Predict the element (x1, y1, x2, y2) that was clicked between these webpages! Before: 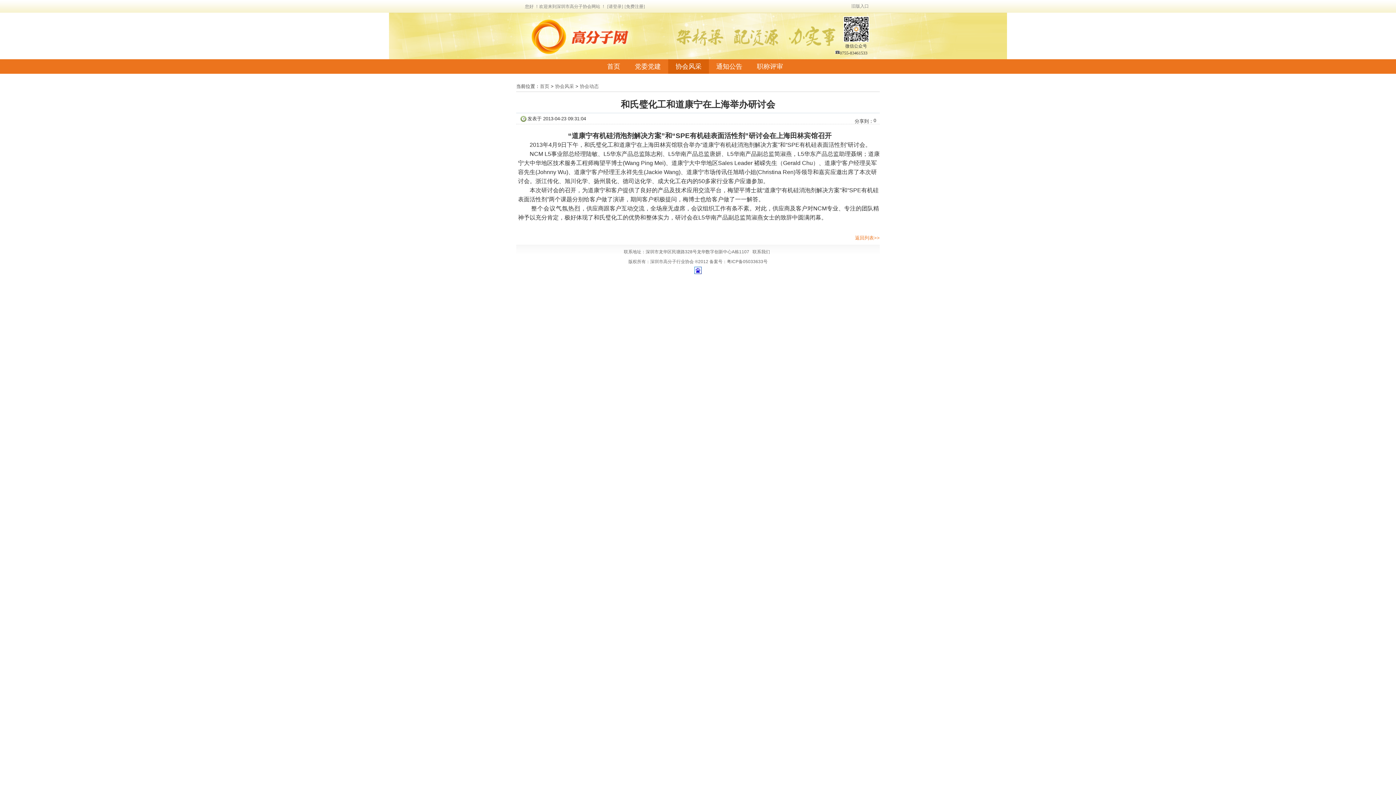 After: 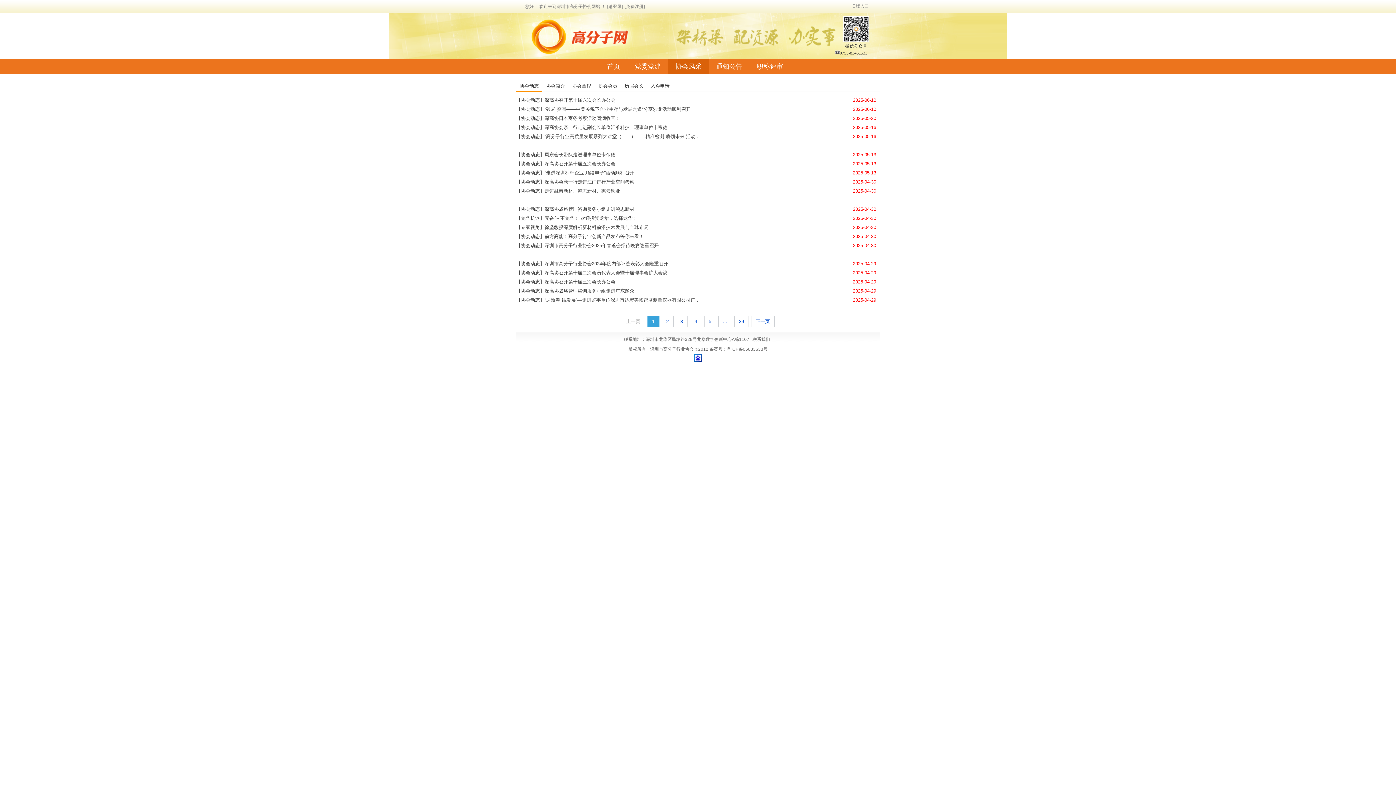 Action: bbox: (855, 234, 880, 241) label: 返回列表>>